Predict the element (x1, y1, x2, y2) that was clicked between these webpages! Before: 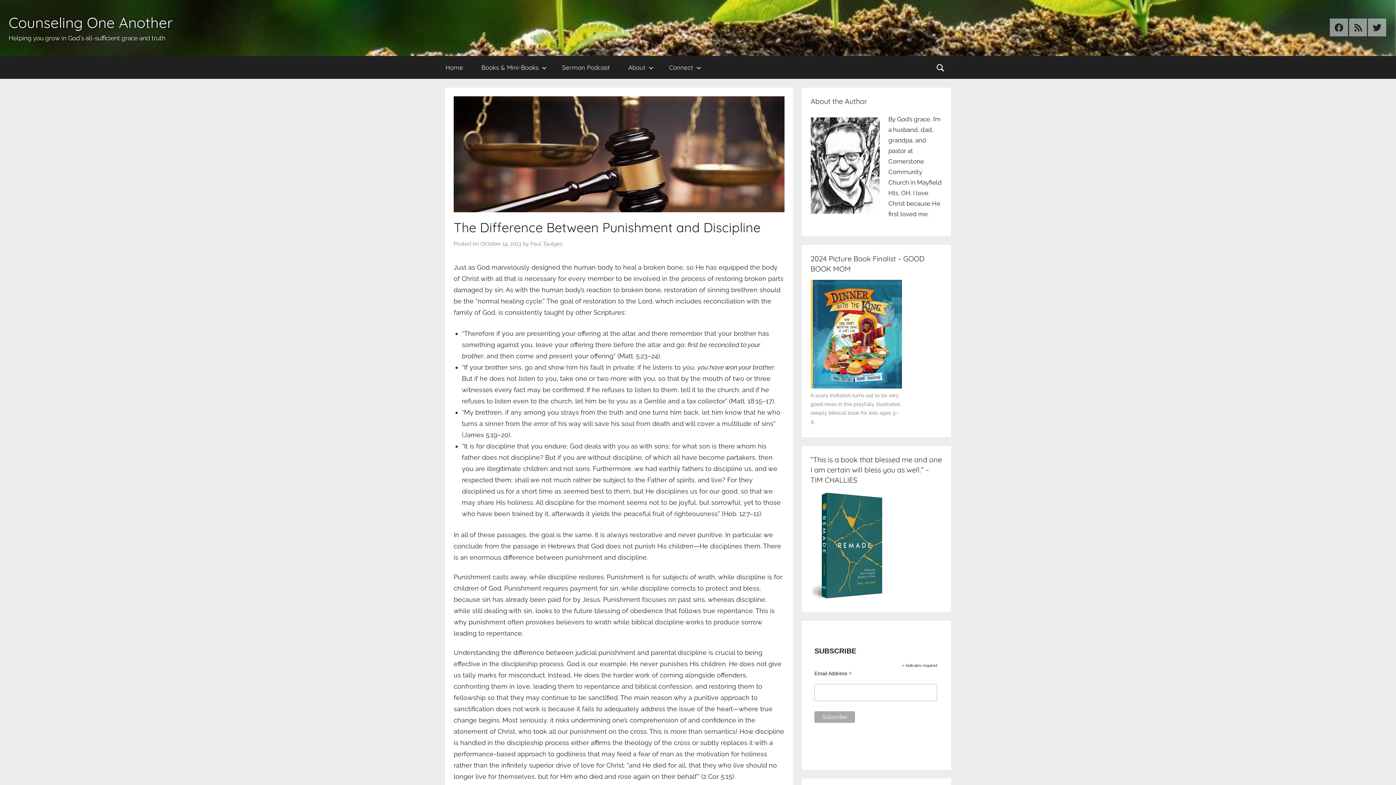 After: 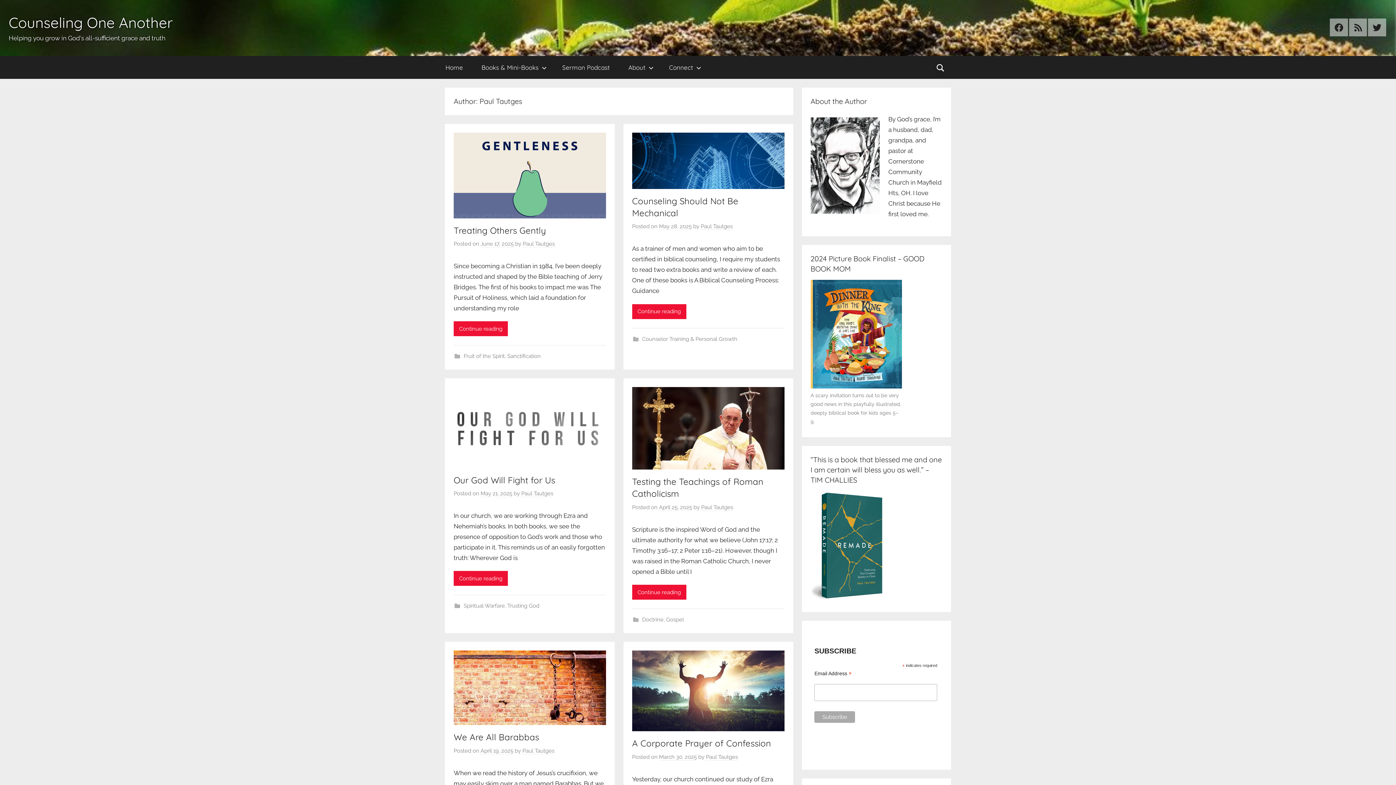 Action: bbox: (530, 240, 562, 247) label: Paul Tautges